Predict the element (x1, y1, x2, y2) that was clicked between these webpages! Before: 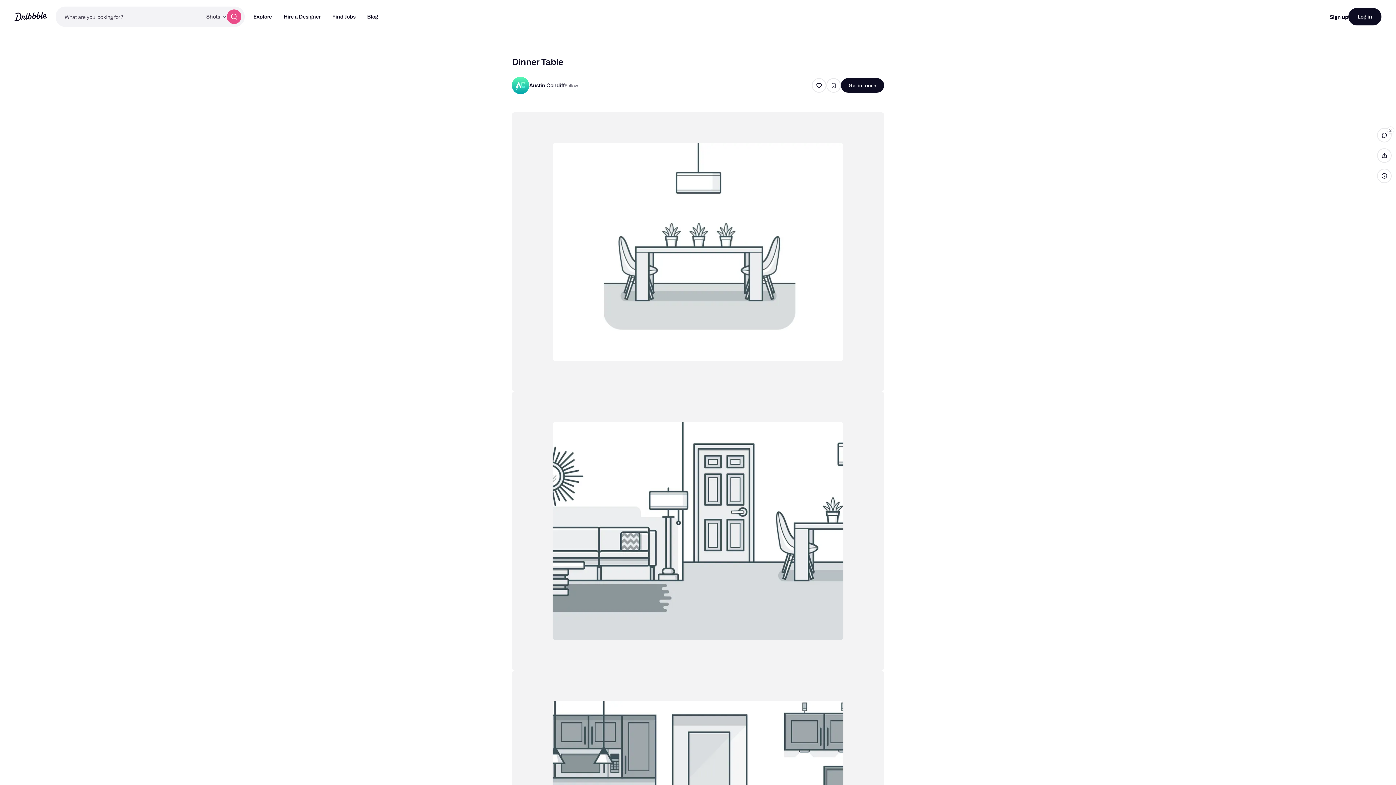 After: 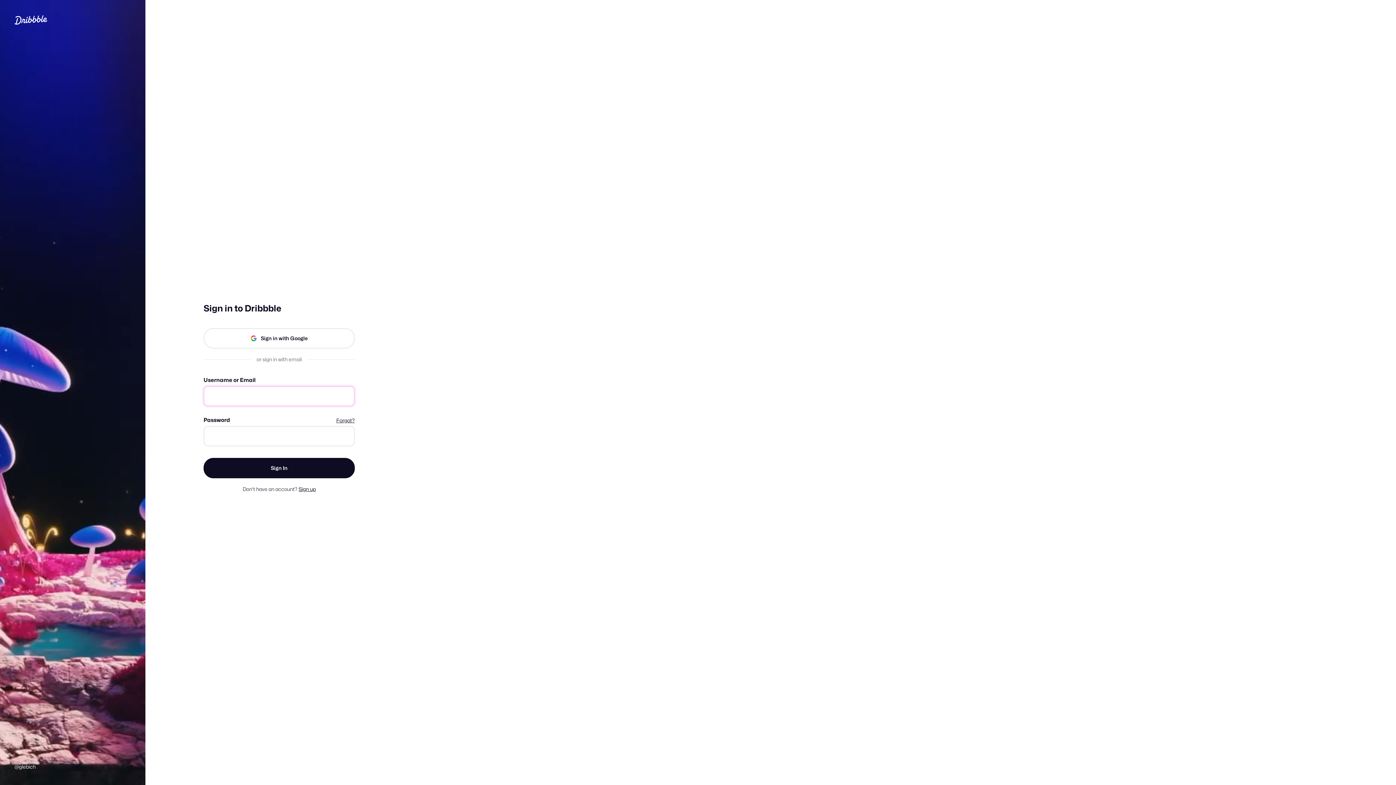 Action: label: Log in bbox: (1348, 8, 1381, 25)